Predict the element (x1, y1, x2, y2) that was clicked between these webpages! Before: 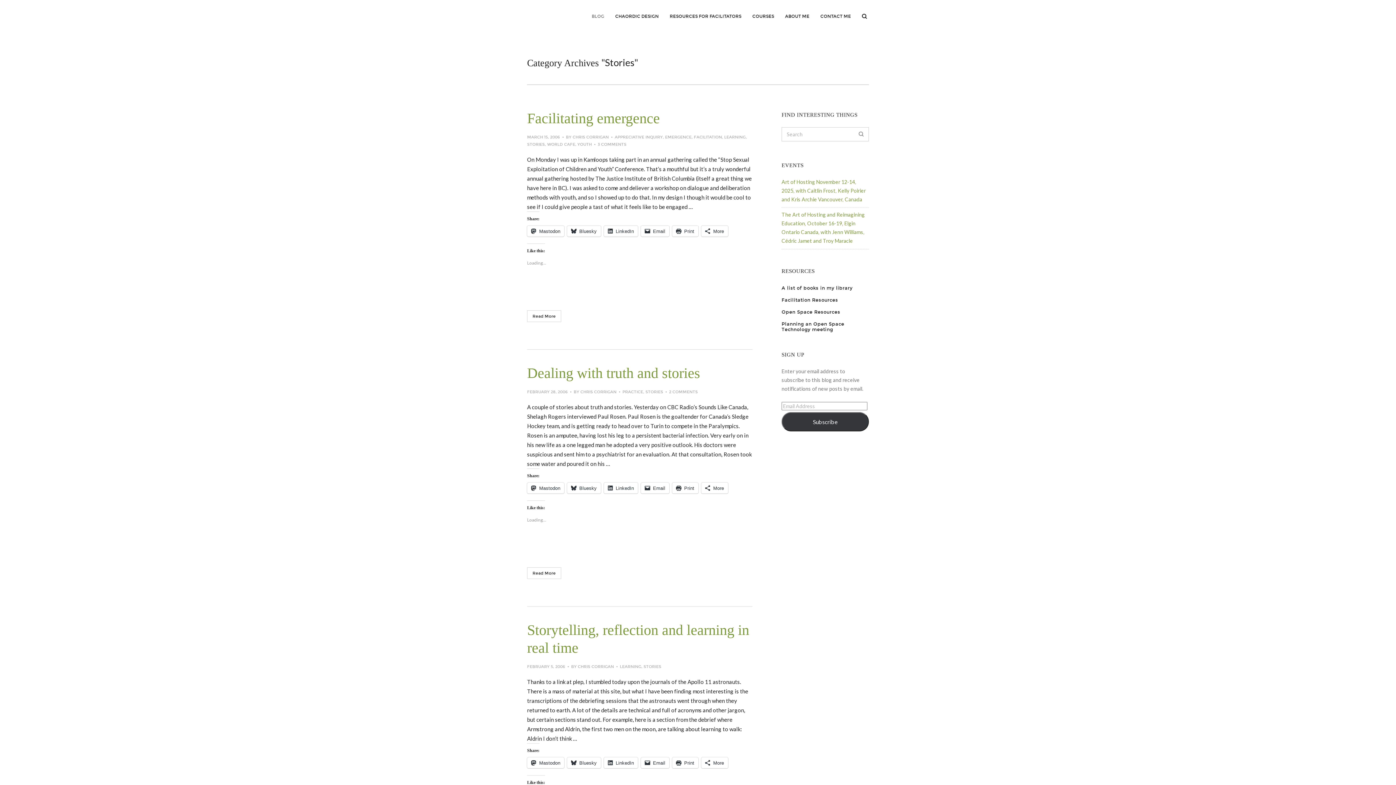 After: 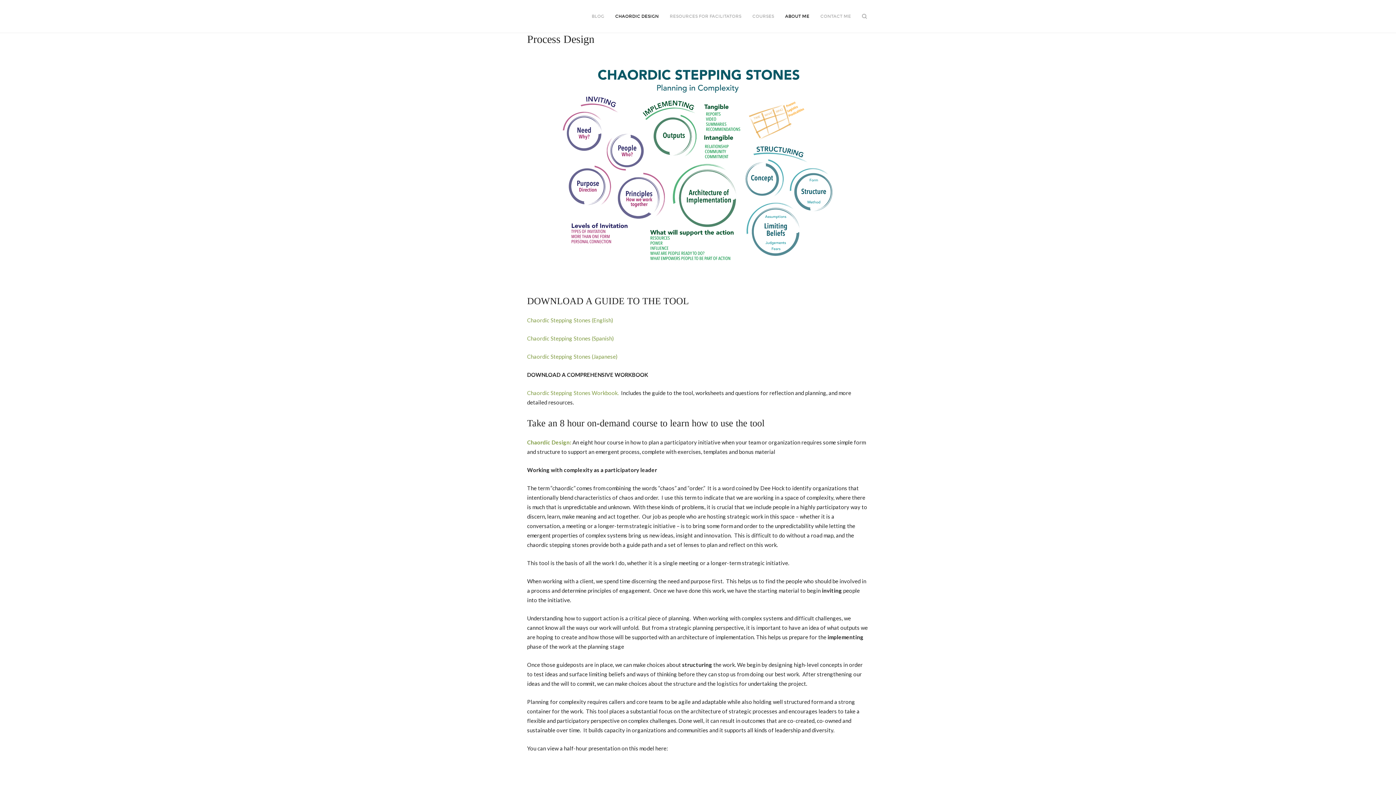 Action: label: CHAORDIC DESIGN bbox: (612, 0, 661, 32)